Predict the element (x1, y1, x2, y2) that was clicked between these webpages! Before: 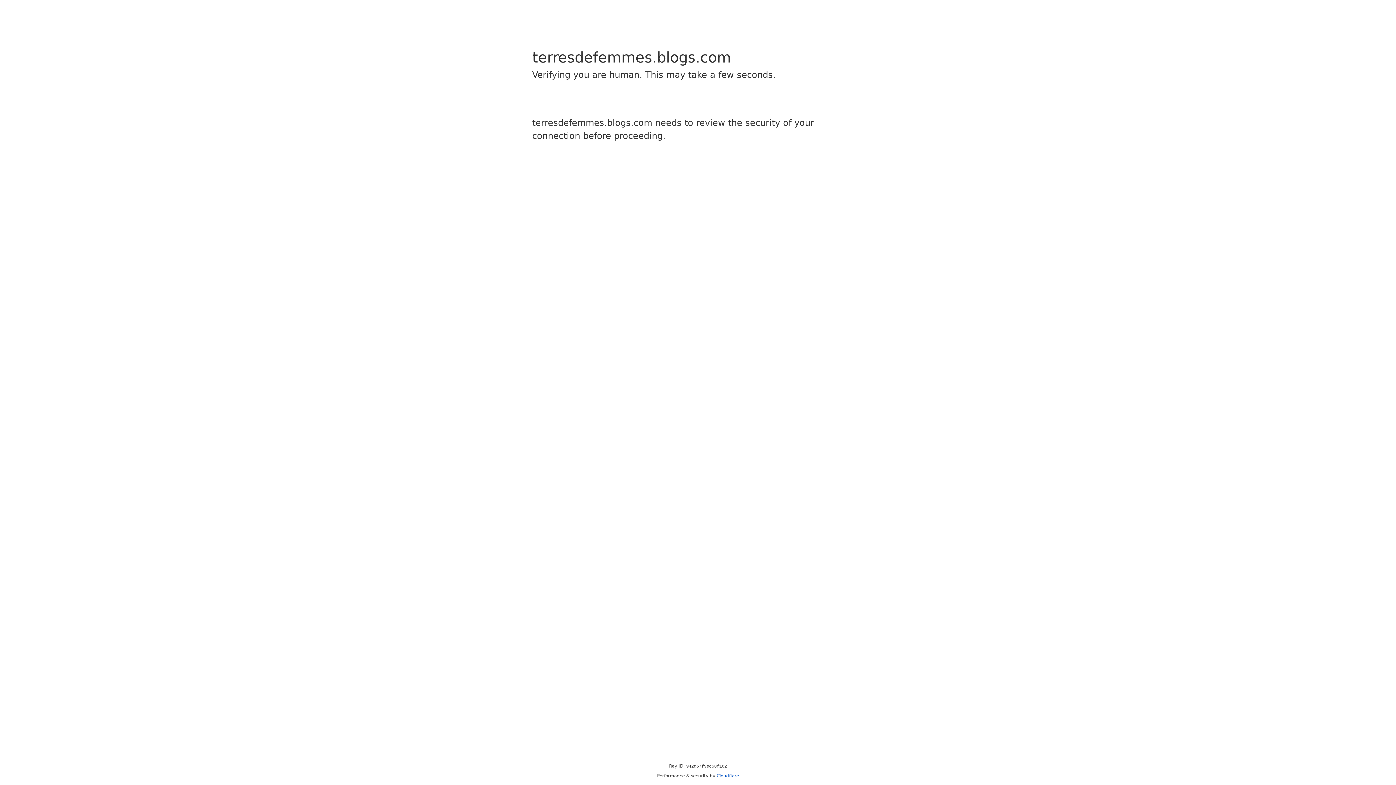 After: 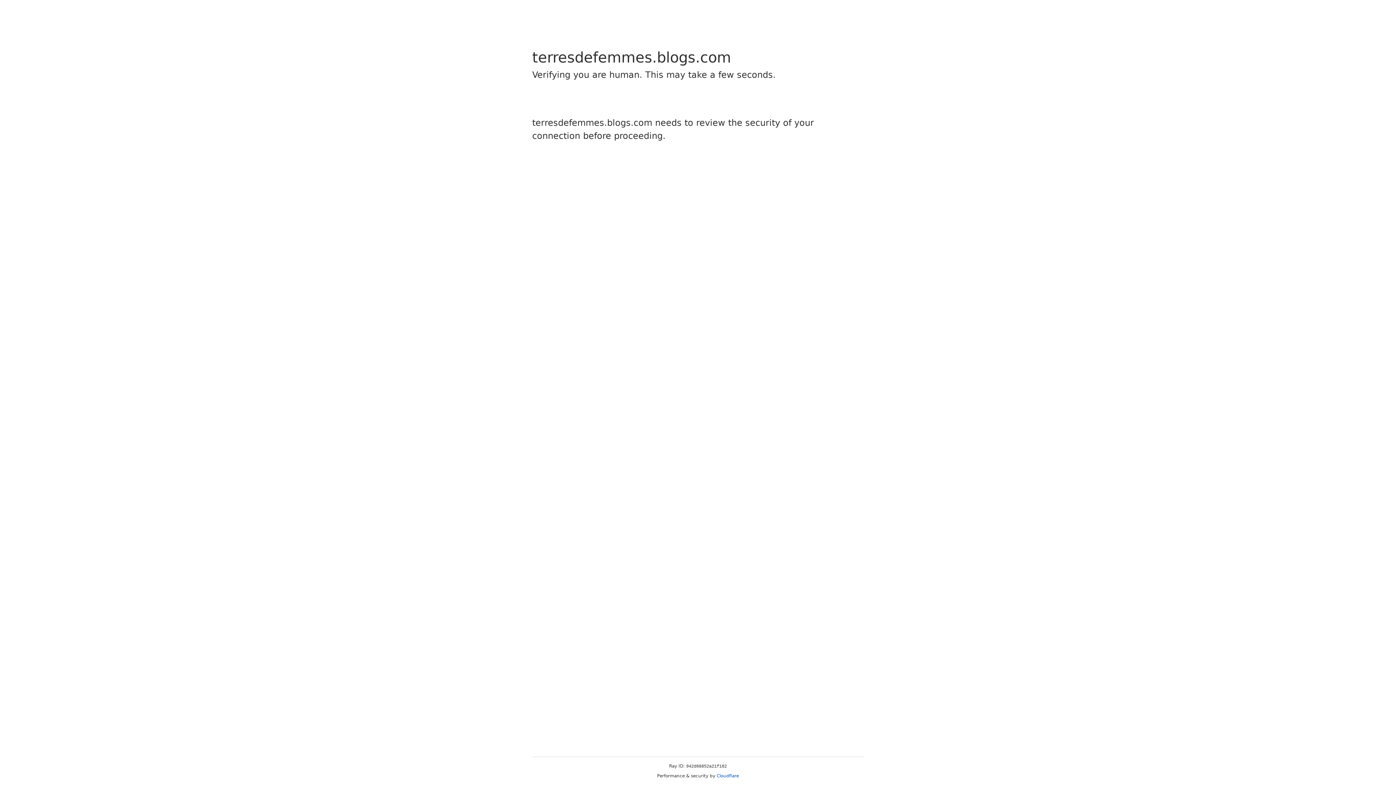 Action: bbox: (716, 773, 739, 778) label: Cloudflare